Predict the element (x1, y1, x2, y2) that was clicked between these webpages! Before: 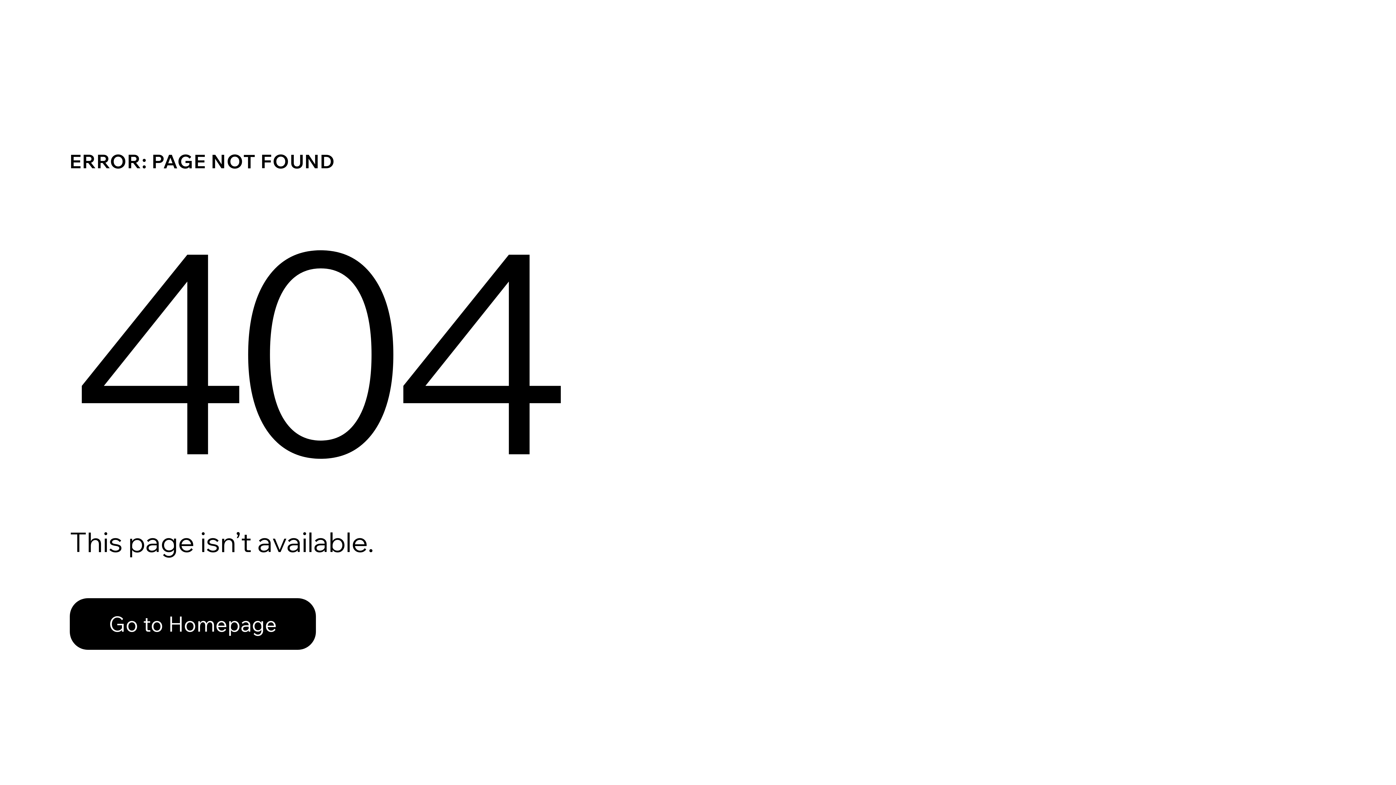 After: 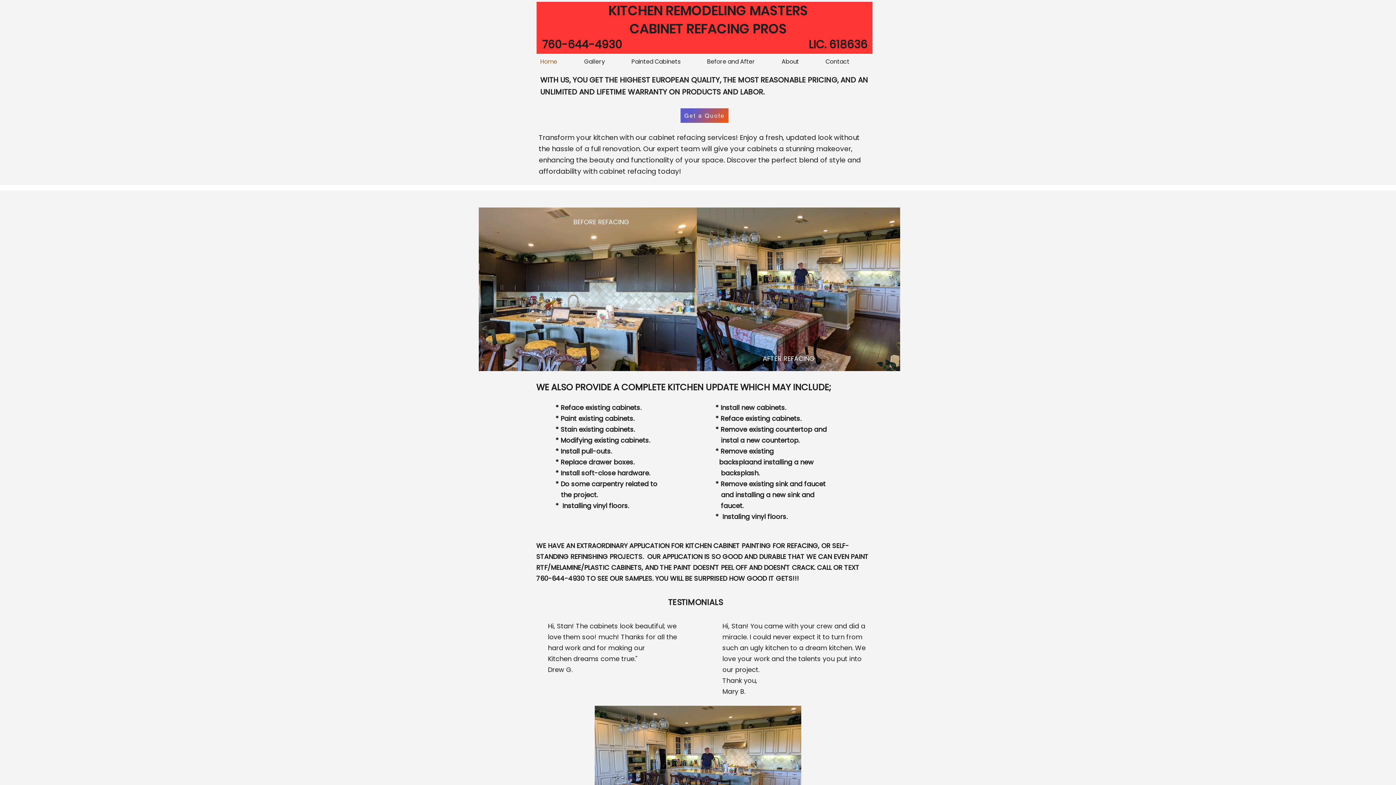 Action: bbox: (69, 598, 316, 650) label: Go to Homepage